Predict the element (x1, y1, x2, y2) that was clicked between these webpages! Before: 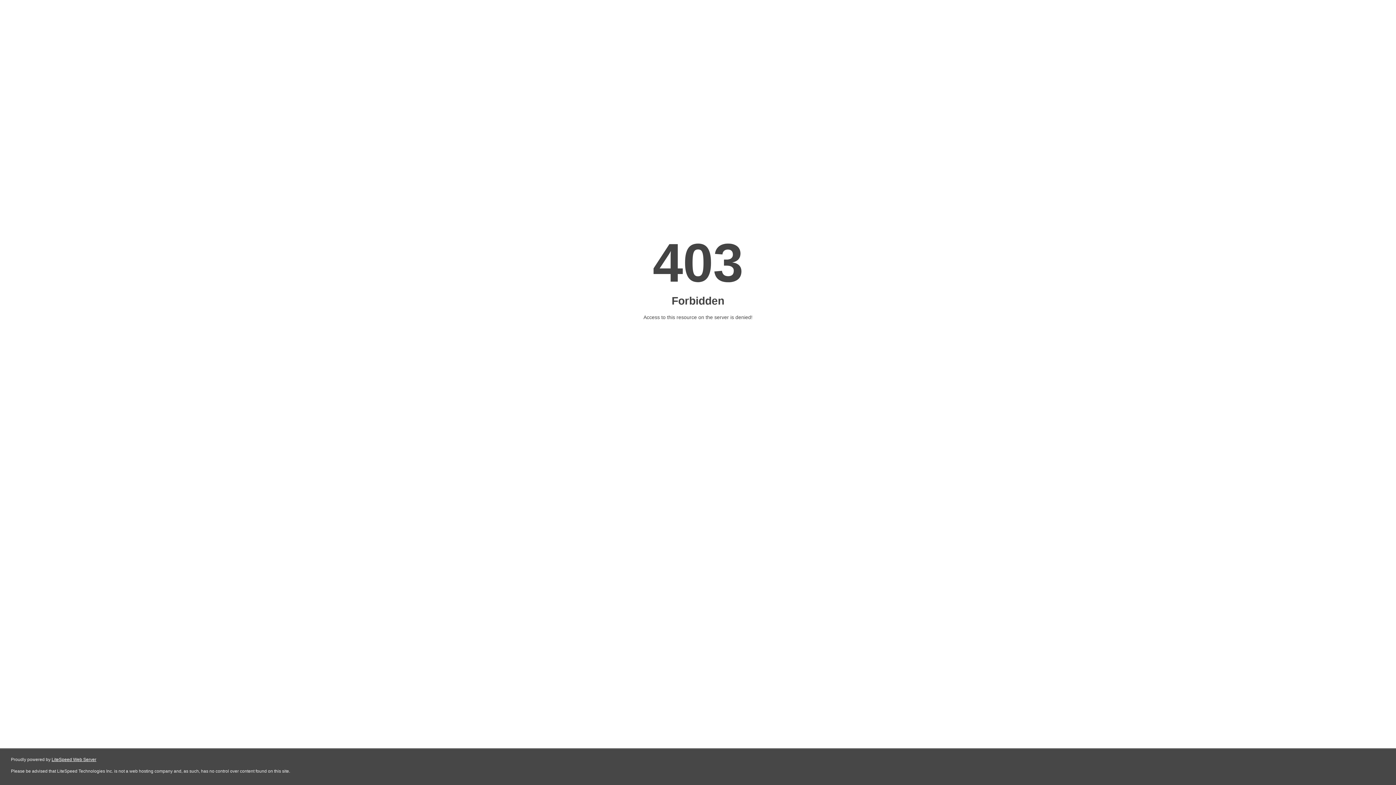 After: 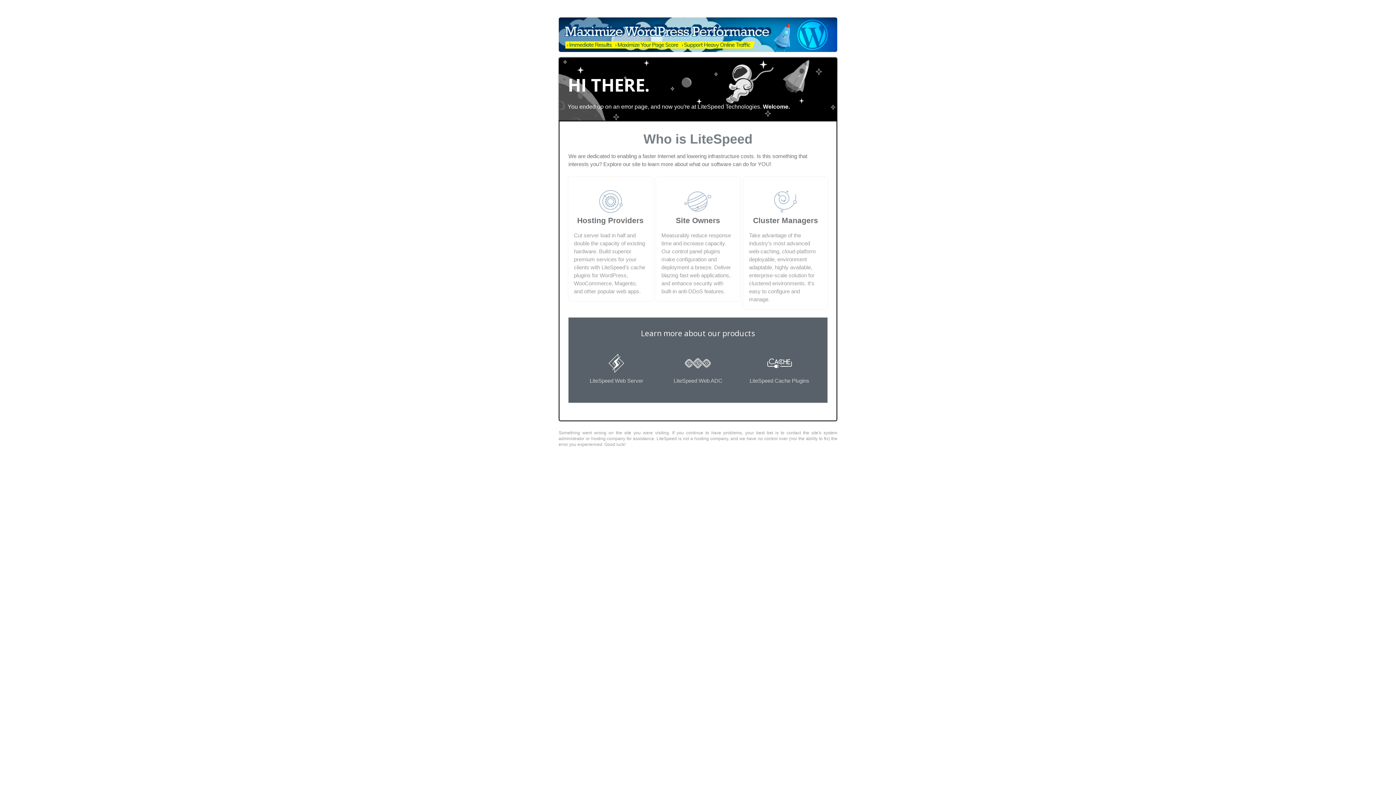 Action: label: LiteSpeed Web Server bbox: (51, 757, 96, 762)